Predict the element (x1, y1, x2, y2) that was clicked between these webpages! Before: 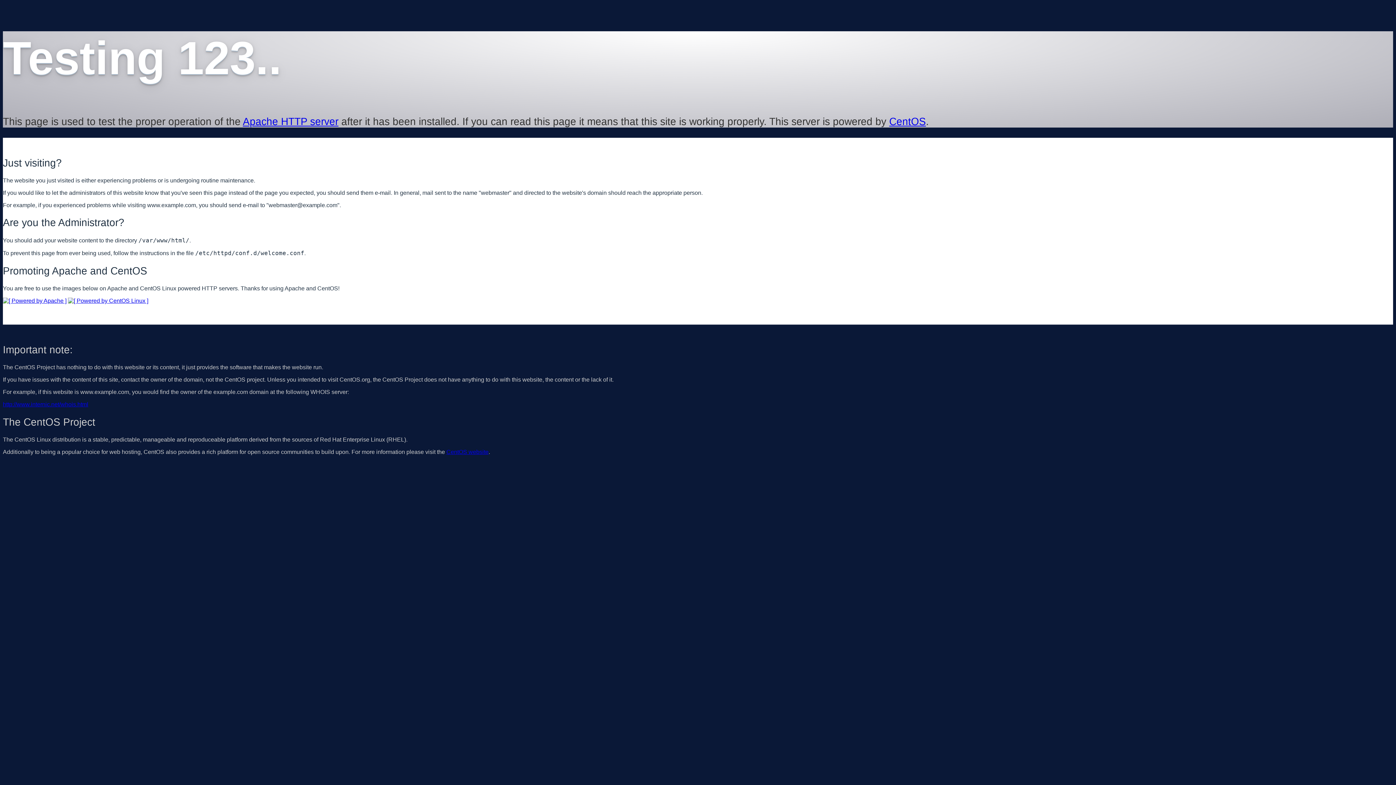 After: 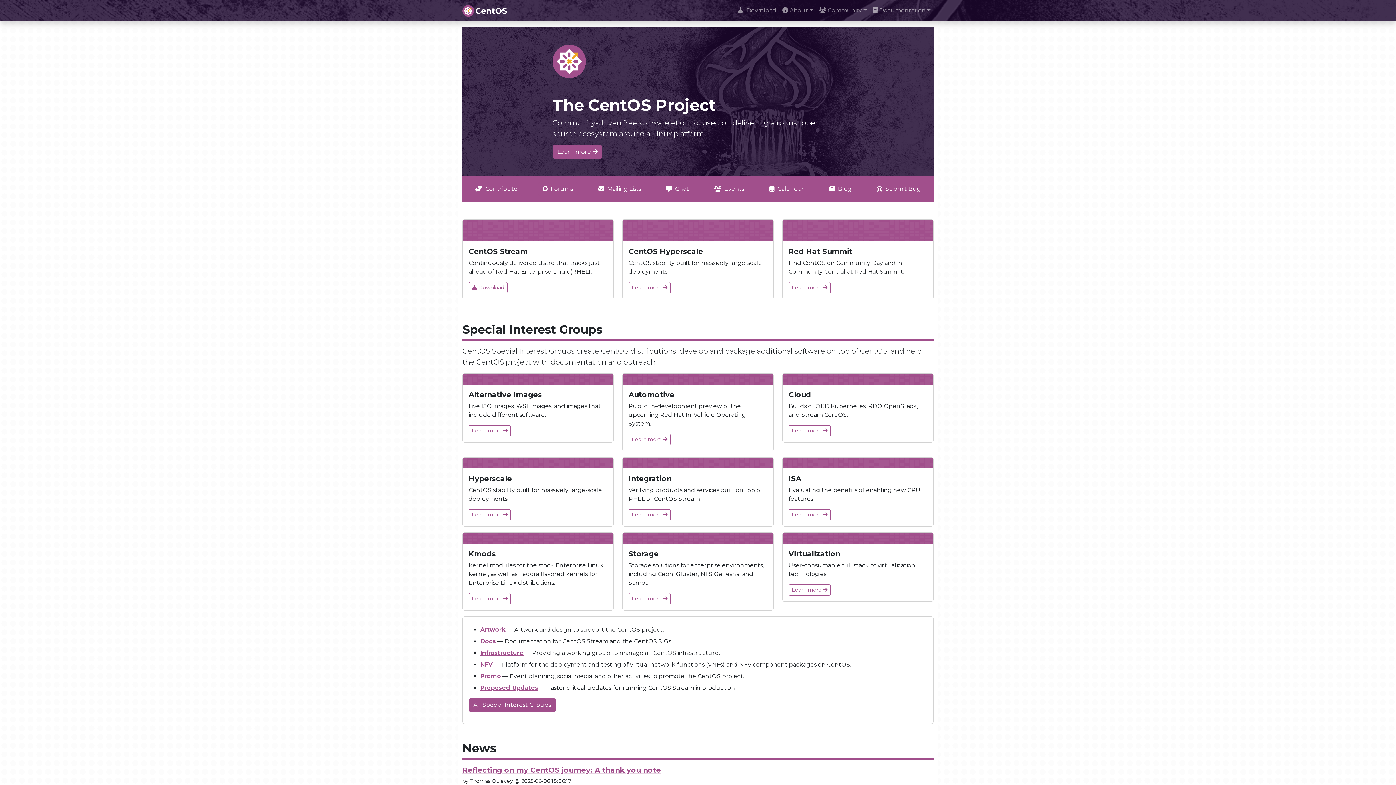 Action: label: CentOS bbox: (889, 115, 926, 127)